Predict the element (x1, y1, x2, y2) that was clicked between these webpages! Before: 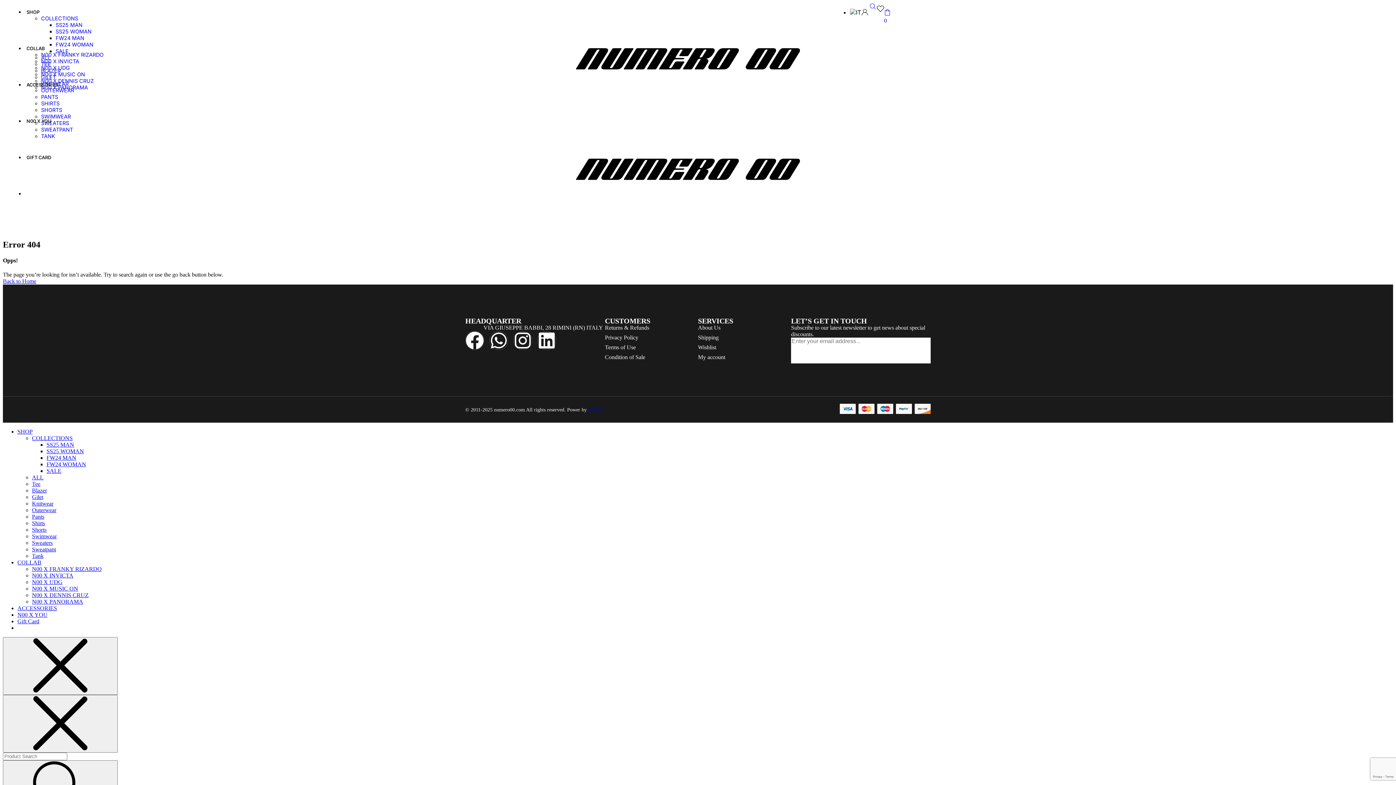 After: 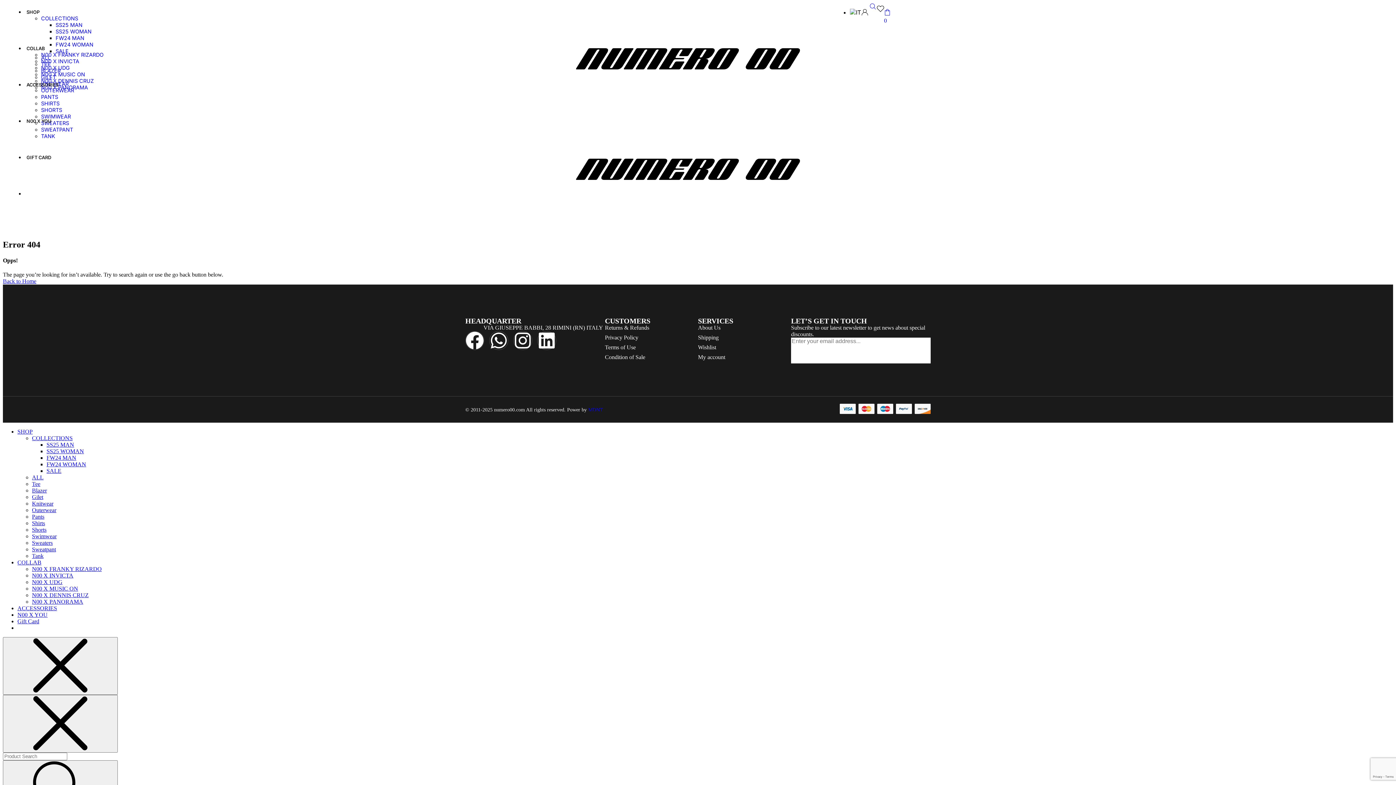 Action: label: 0 bbox: (884, 8, 890, 24)